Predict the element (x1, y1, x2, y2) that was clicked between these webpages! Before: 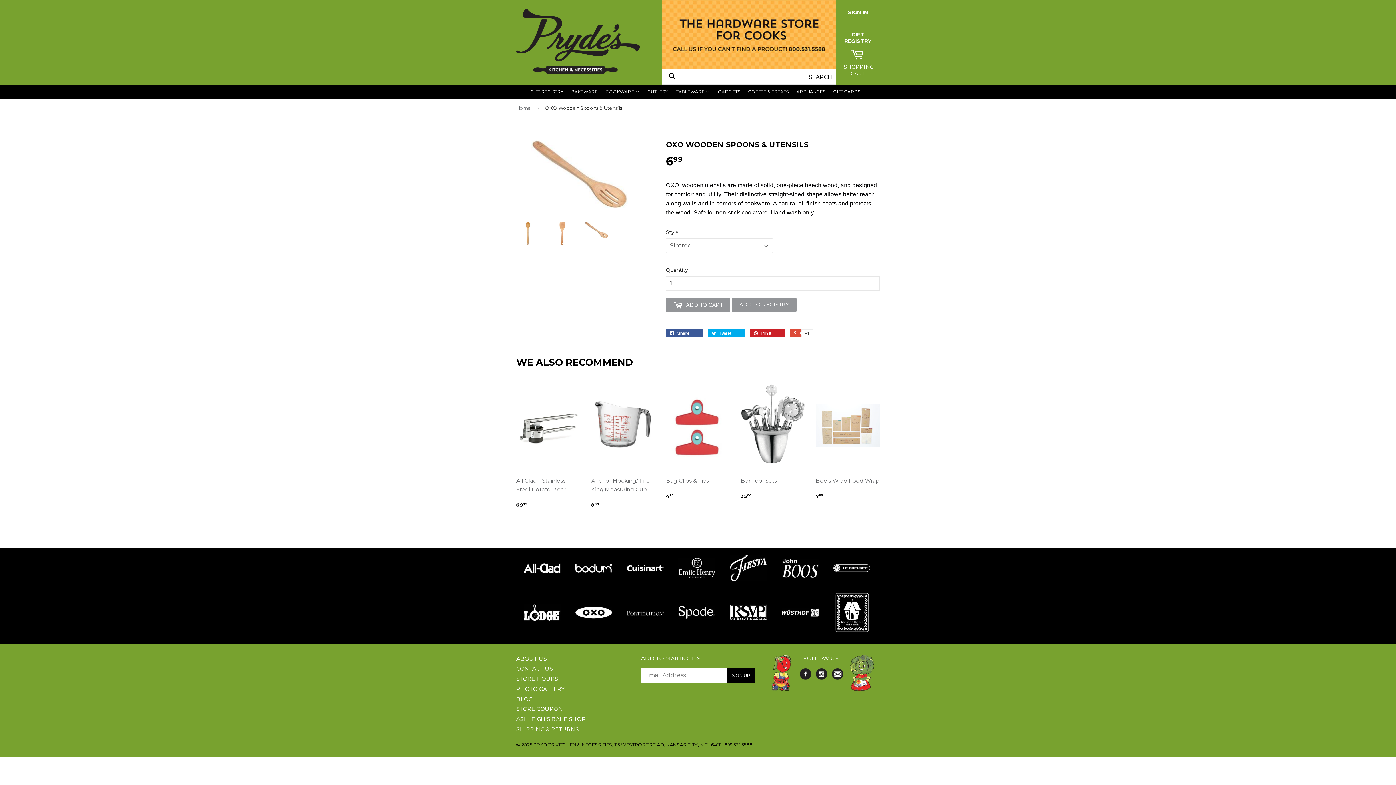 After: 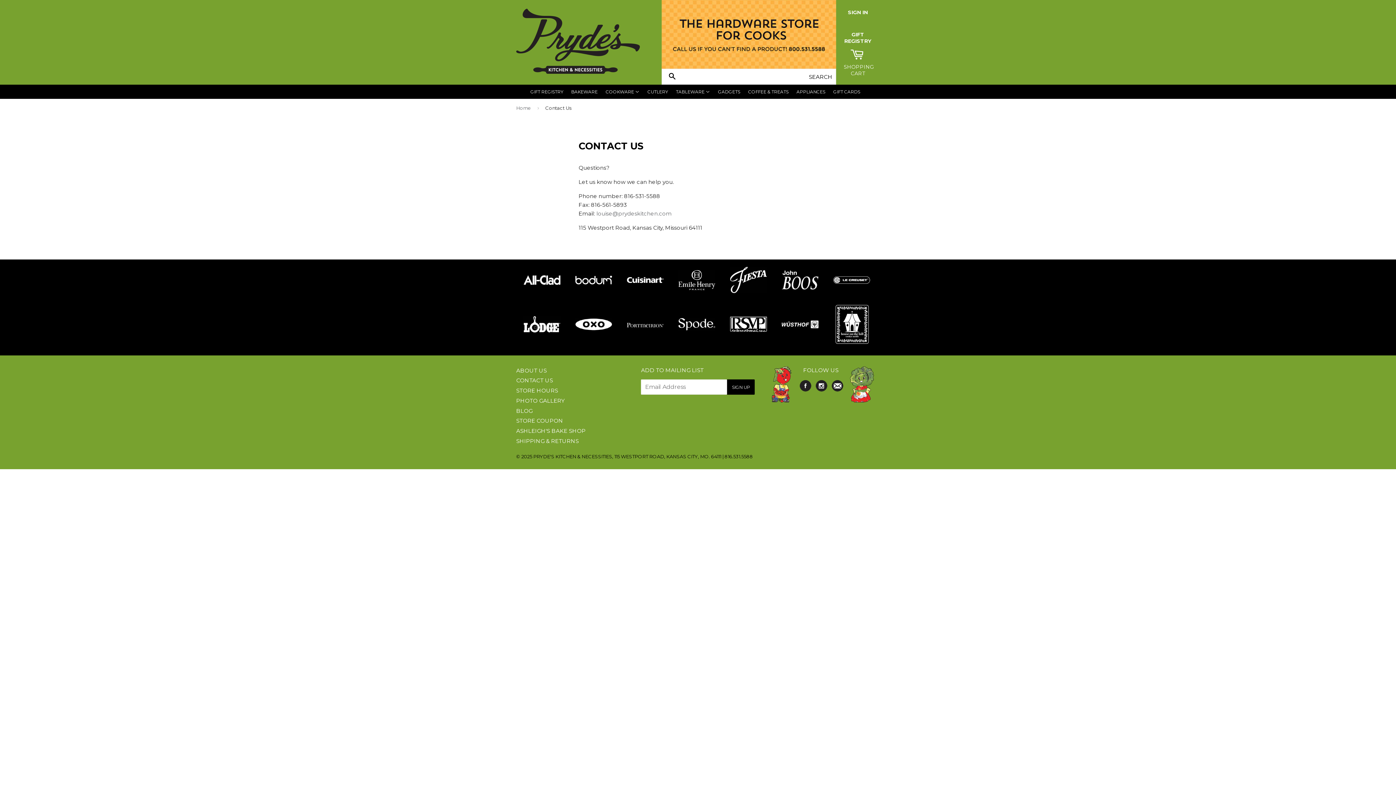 Action: bbox: (516, 665, 553, 672) label: CONTACT US